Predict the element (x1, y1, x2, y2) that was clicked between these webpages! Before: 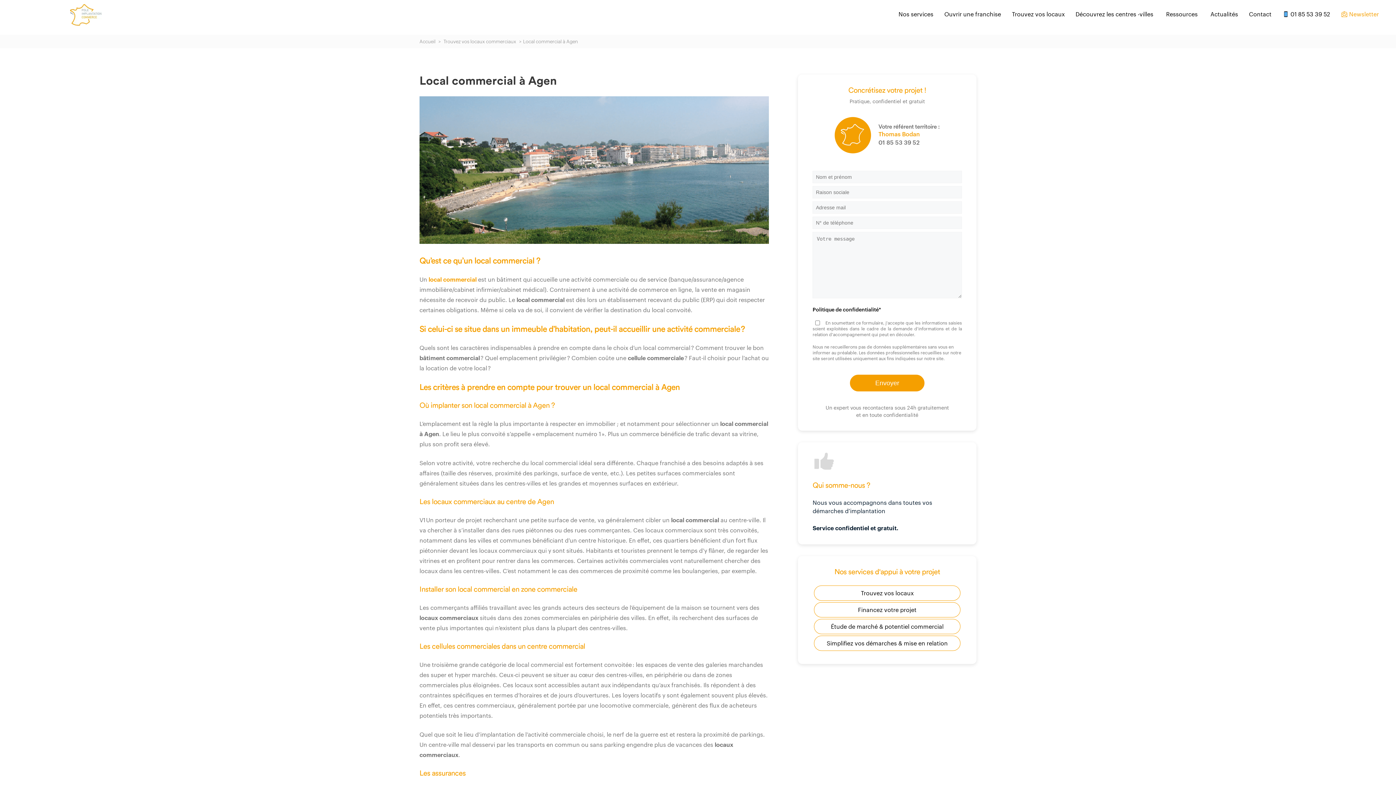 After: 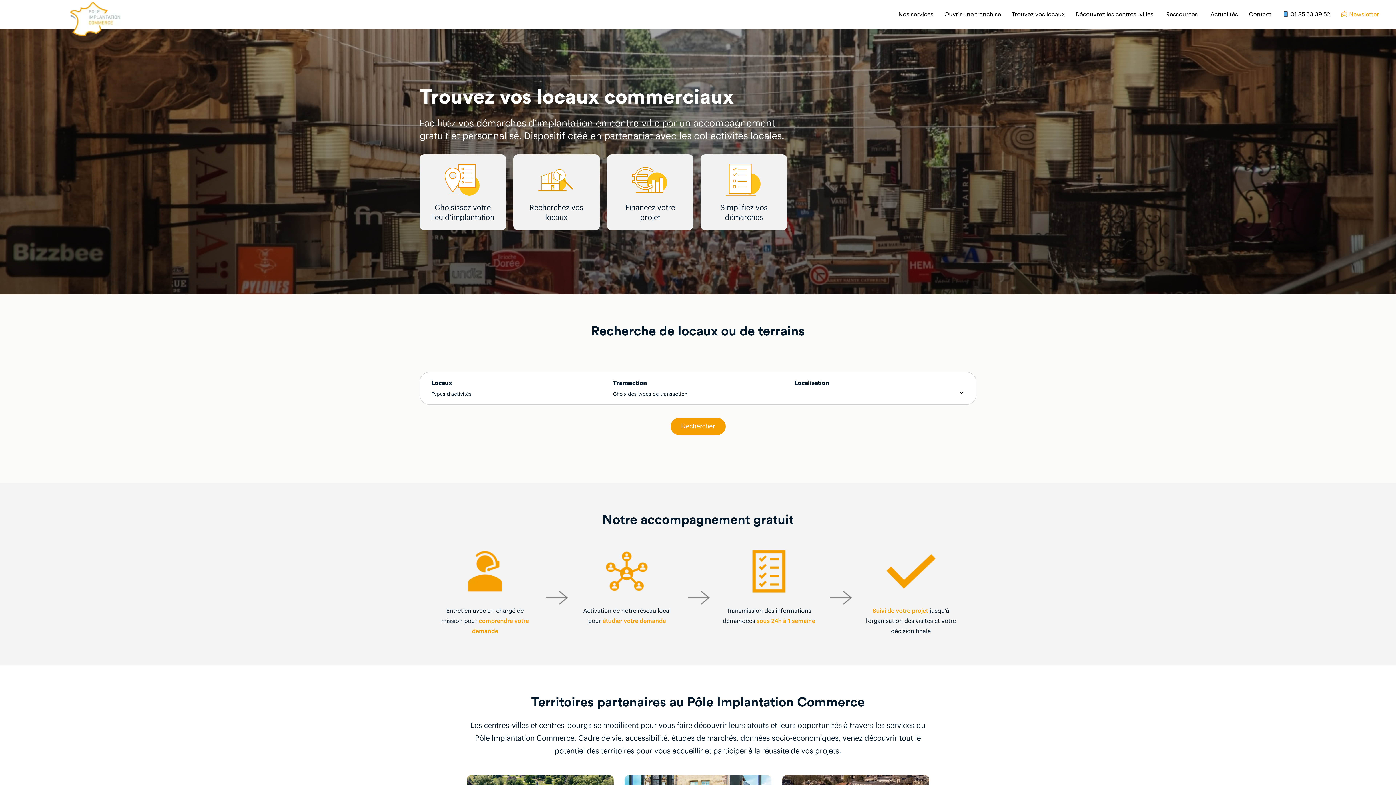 Action: bbox: (69, 0, 101, 29)